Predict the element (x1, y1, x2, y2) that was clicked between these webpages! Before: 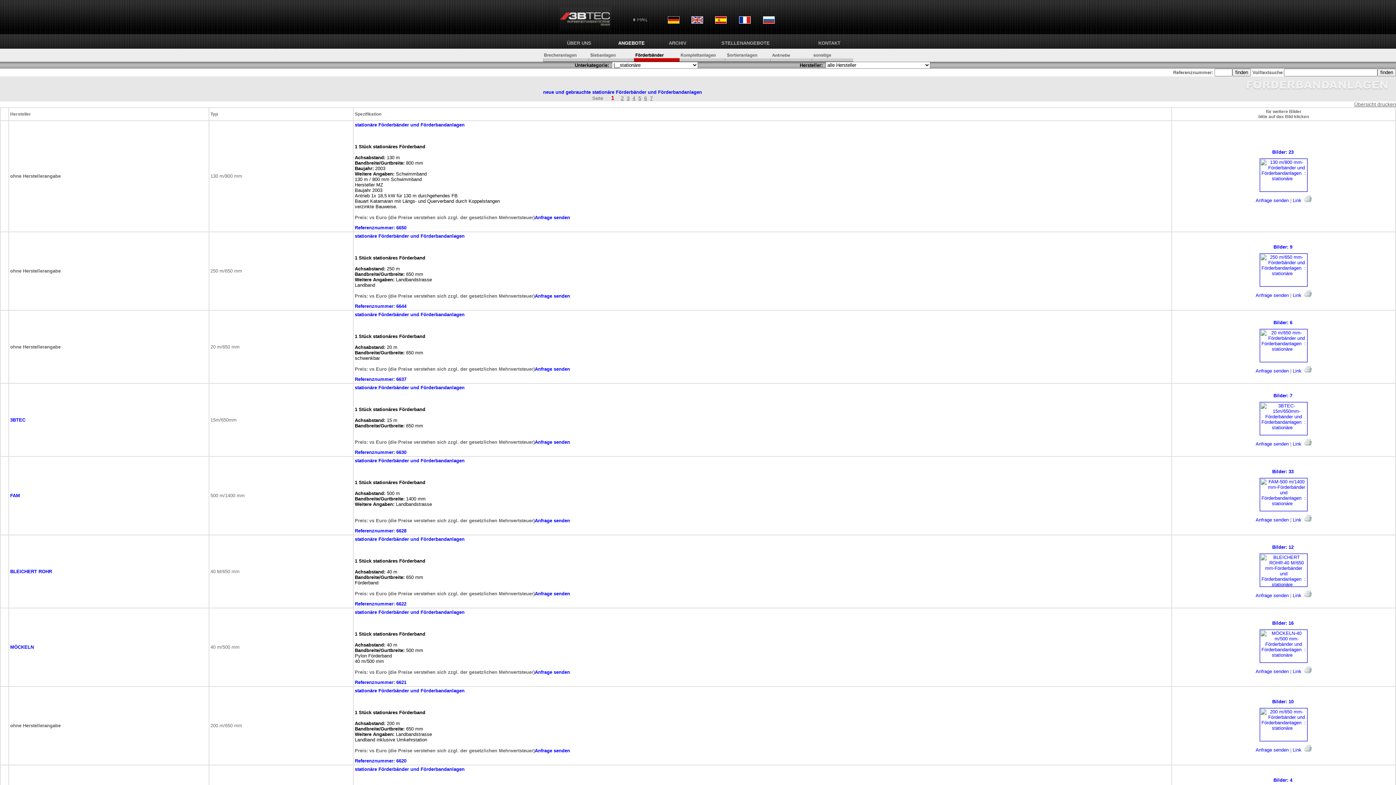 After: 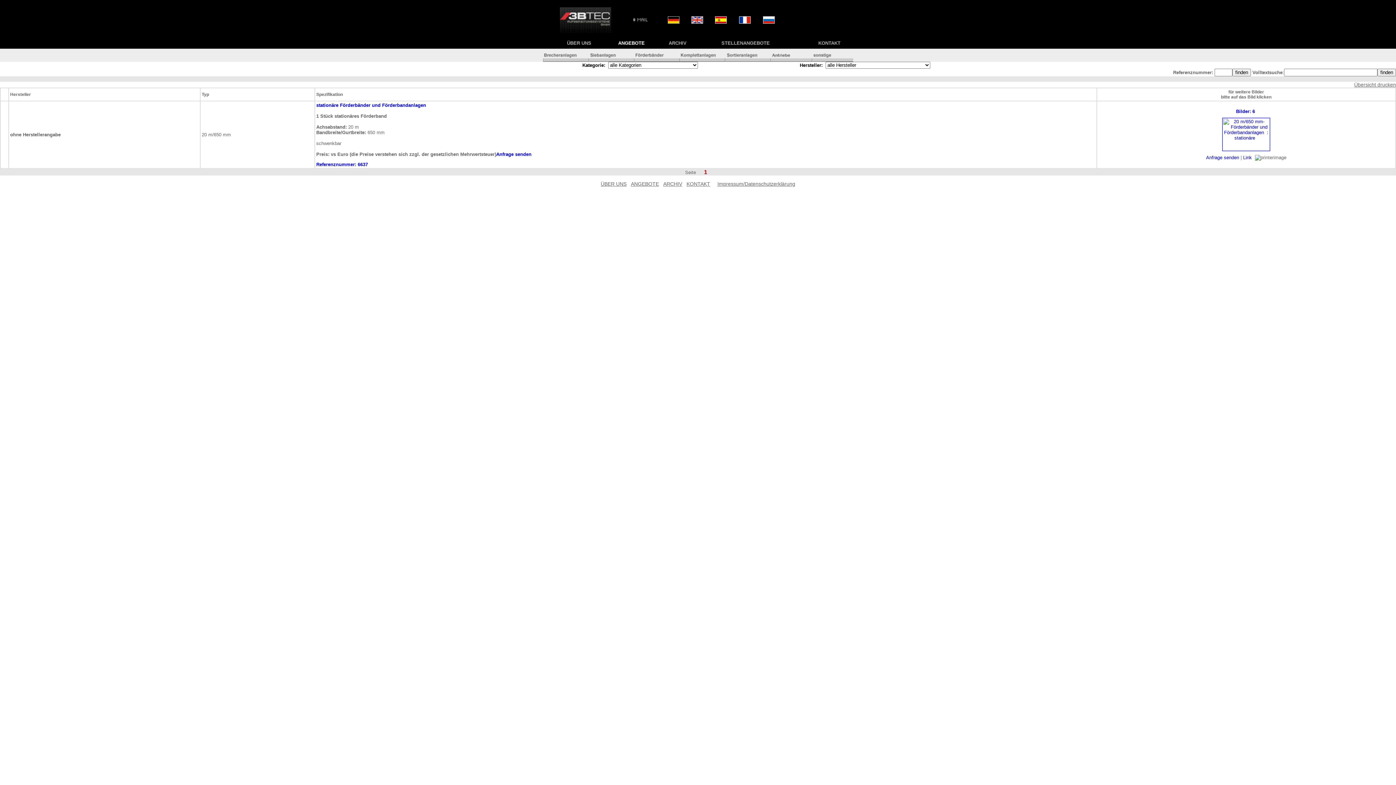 Action: bbox: (354, 376, 406, 382) label: Referenznummer: 6637